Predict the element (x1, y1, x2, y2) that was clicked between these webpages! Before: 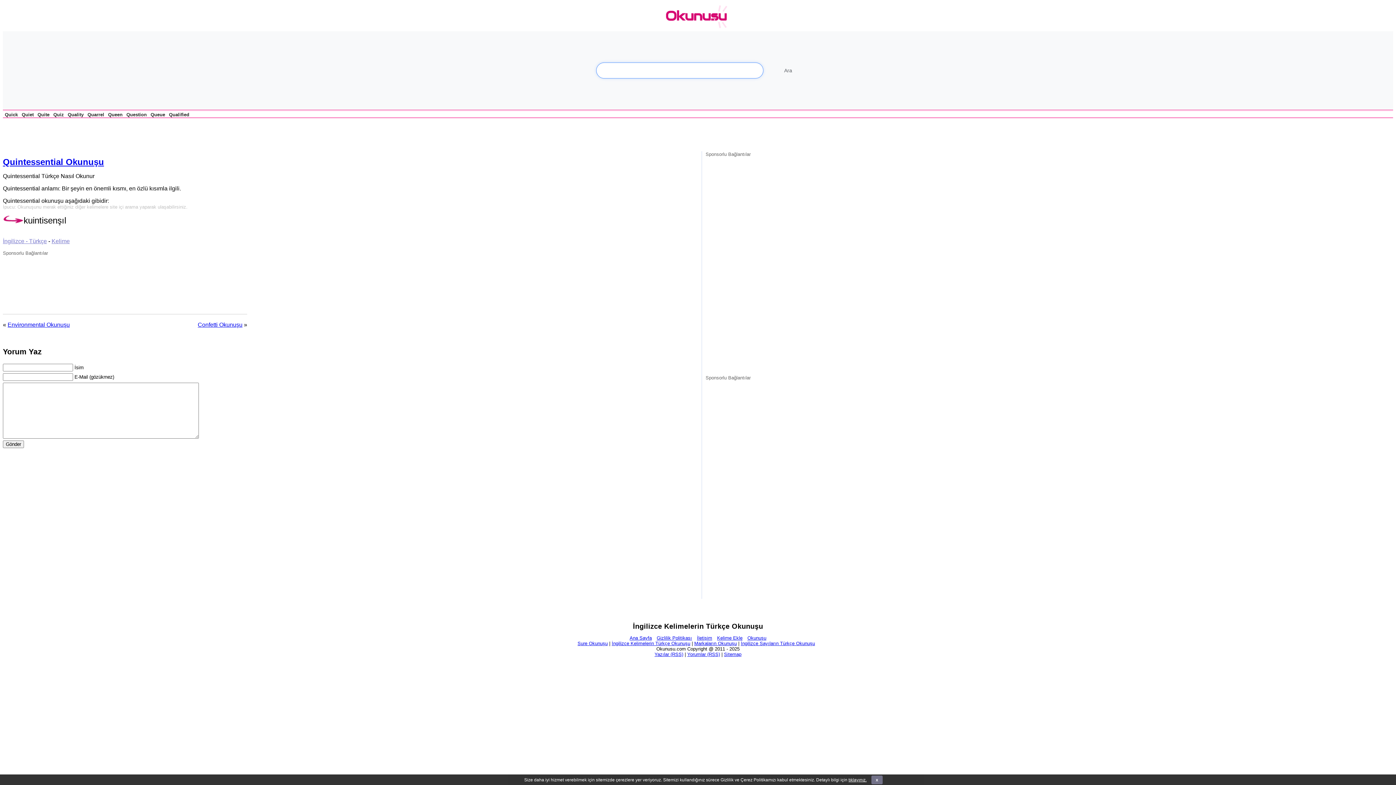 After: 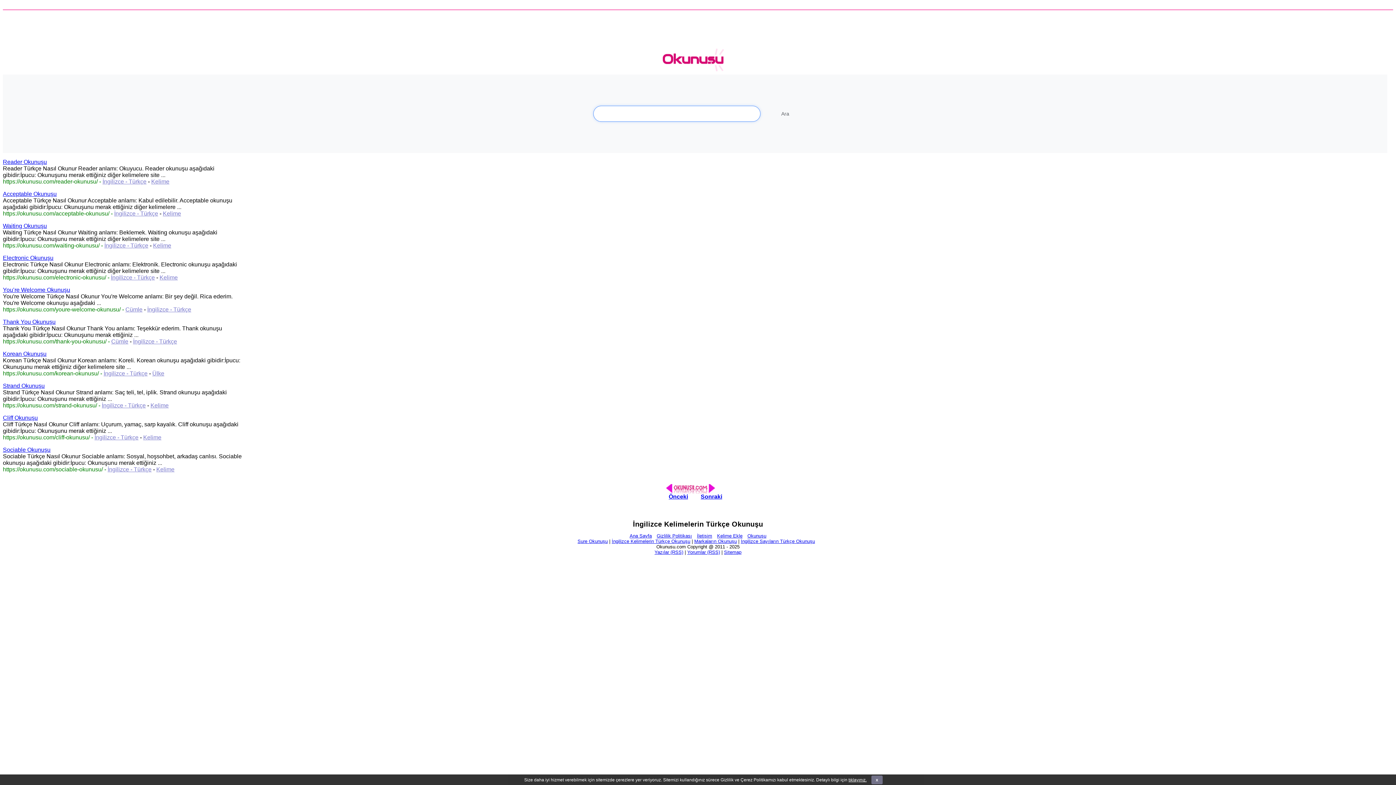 Action: bbox: (611, 641, 690, 646) label: İngilizce Kelimelerin Türkçe Okunuşu